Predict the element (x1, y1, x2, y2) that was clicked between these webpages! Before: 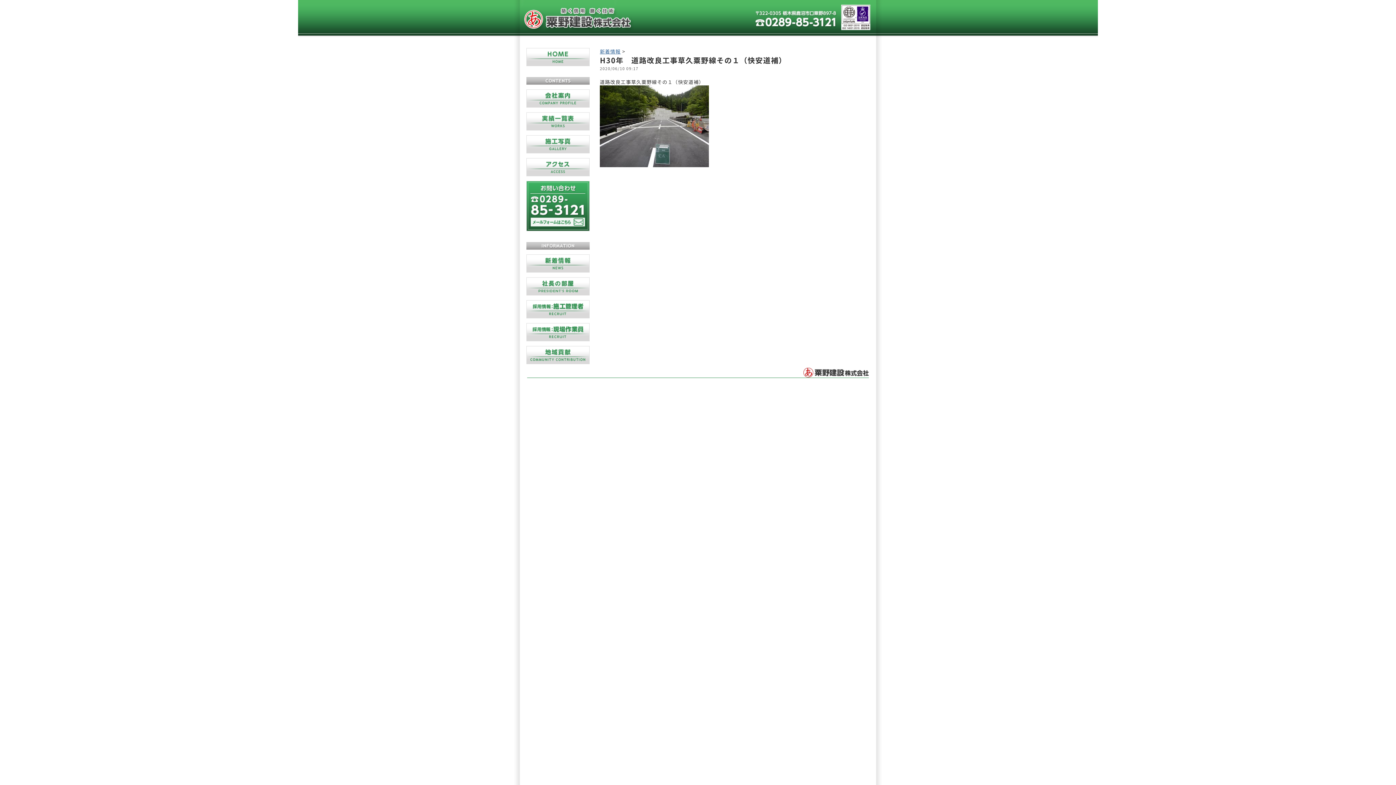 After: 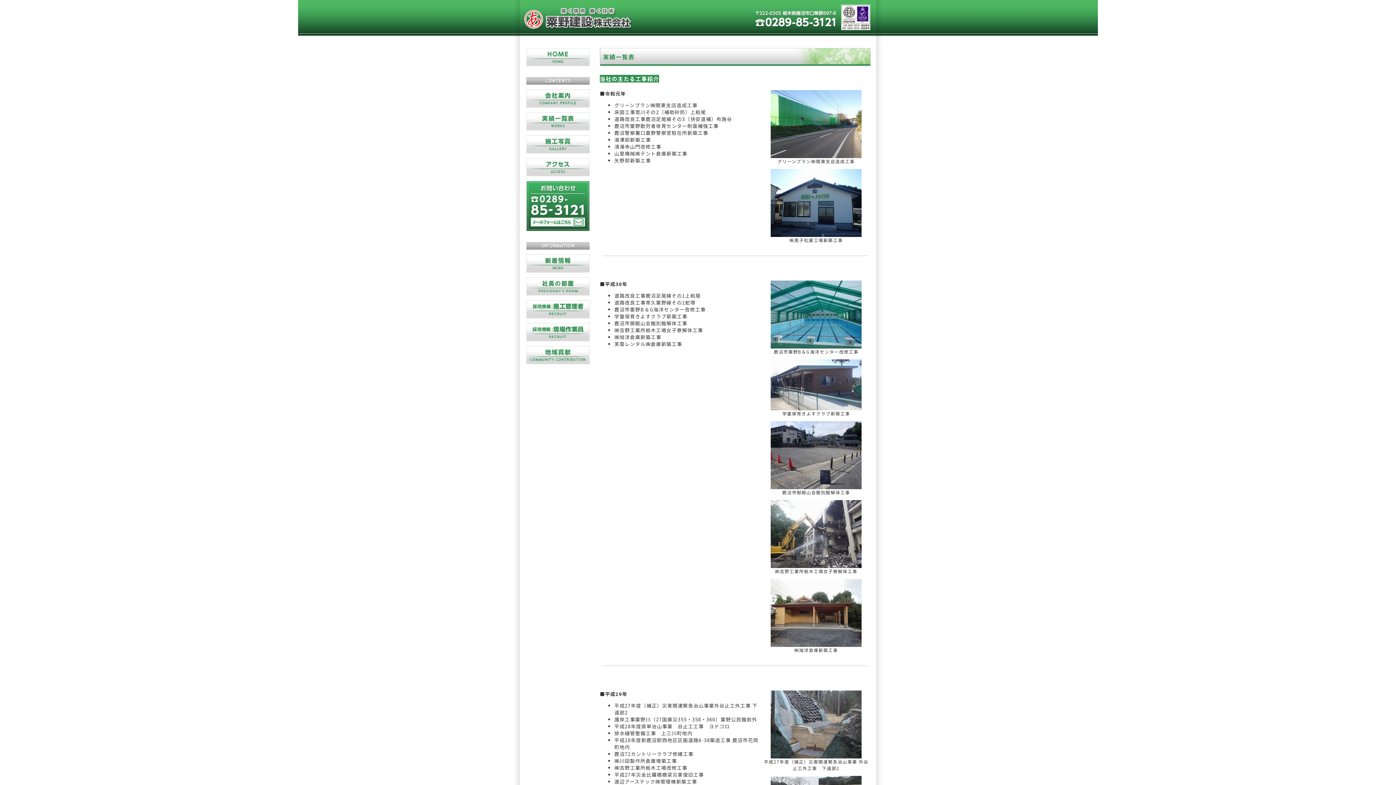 Action: bbox: (526, 123, 589, 130)